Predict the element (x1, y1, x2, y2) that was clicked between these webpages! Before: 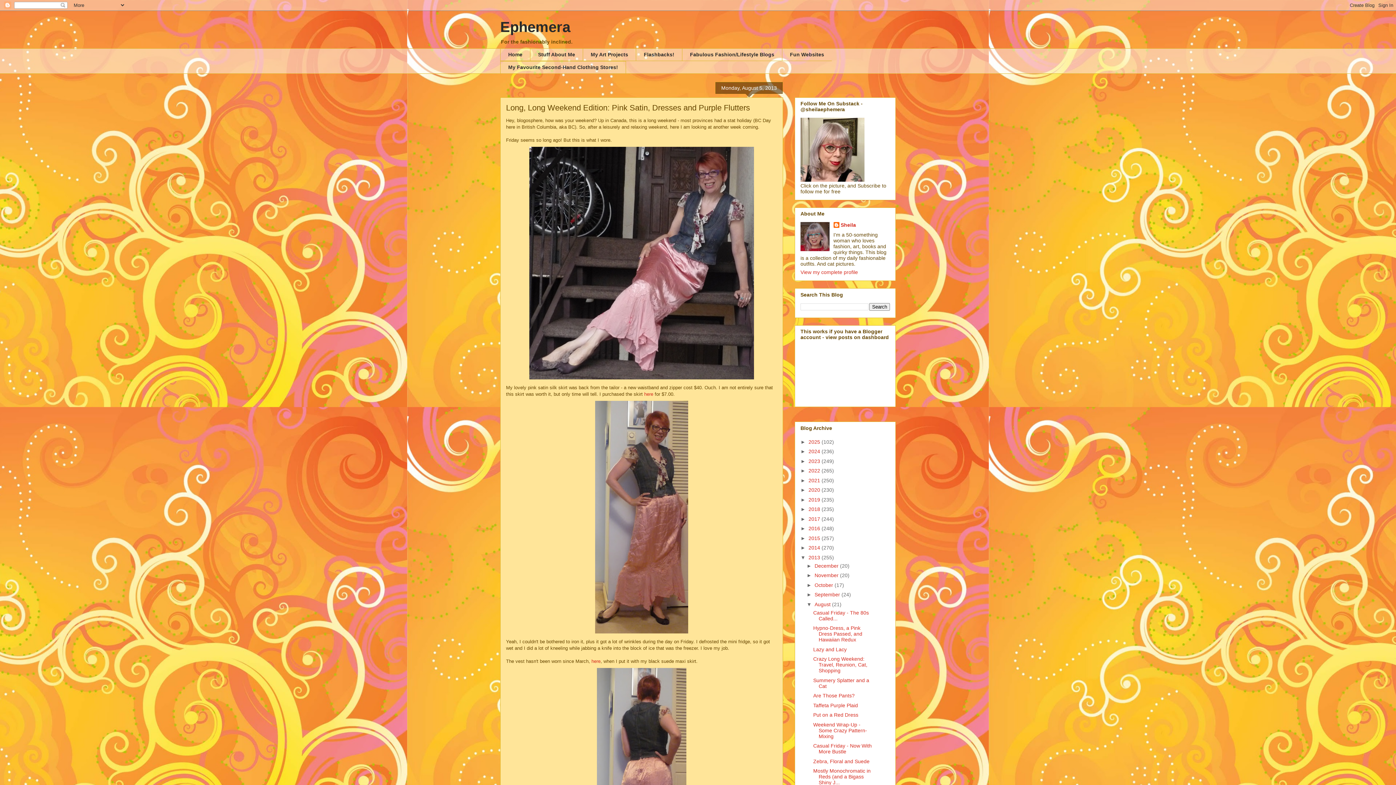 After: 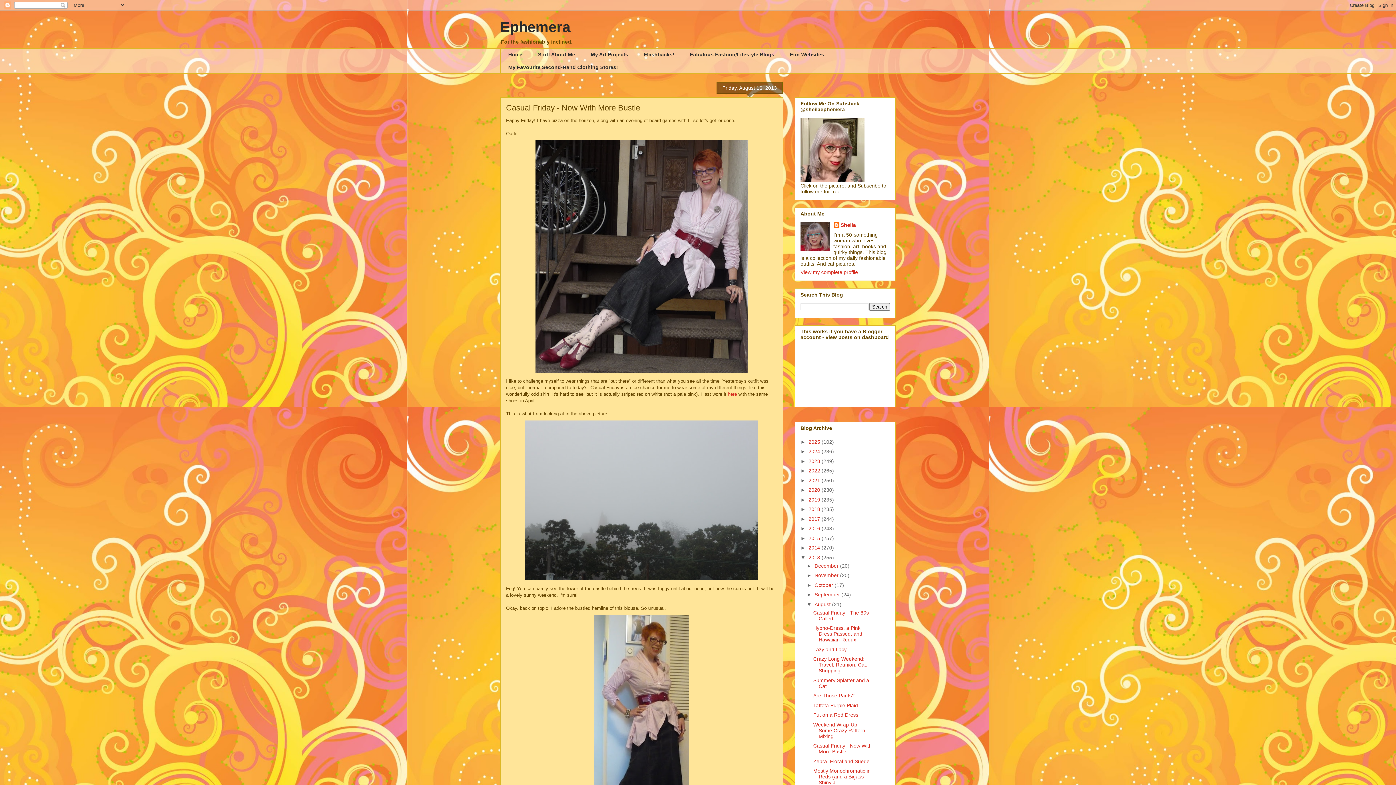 Action: label: Casual Friday - Now With More Bustle bbox: (813, 743, 871, 754)